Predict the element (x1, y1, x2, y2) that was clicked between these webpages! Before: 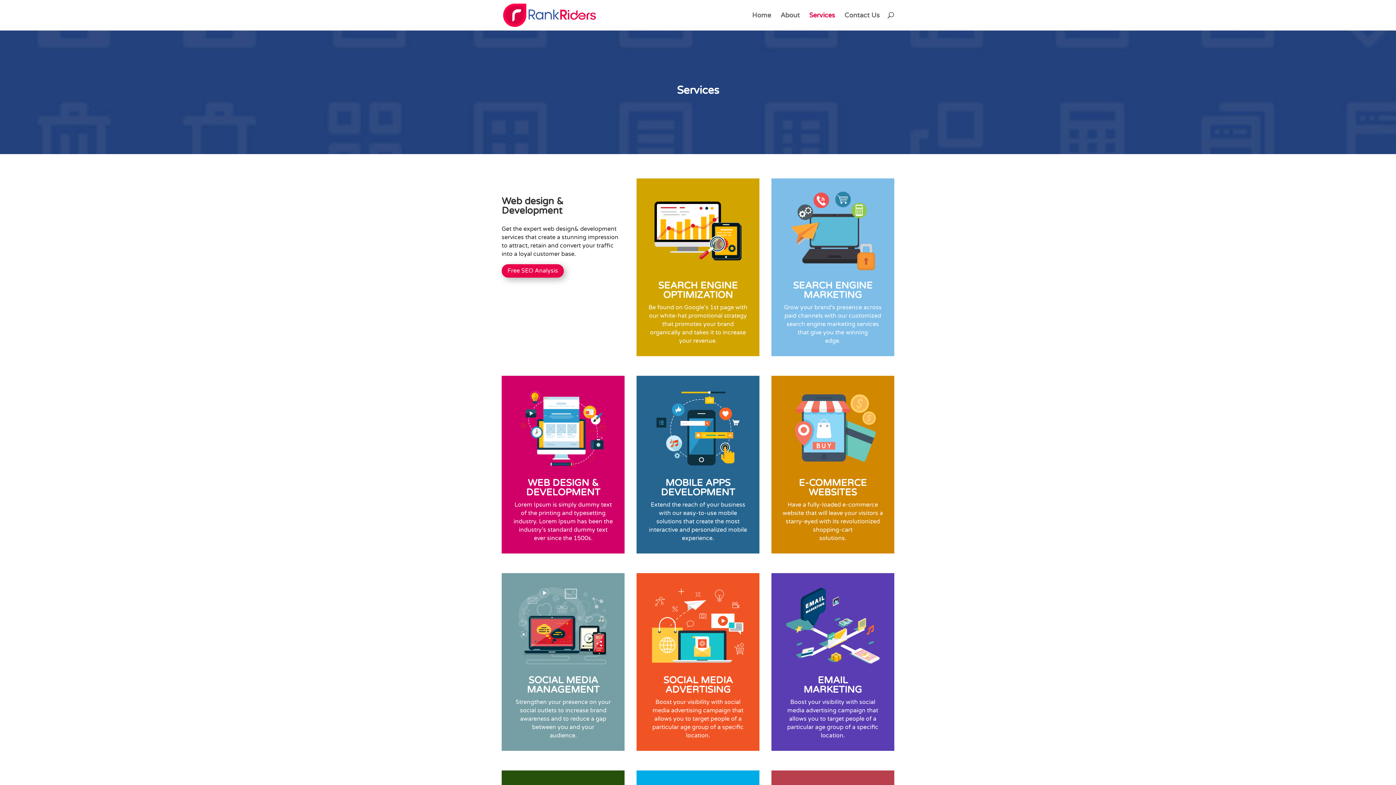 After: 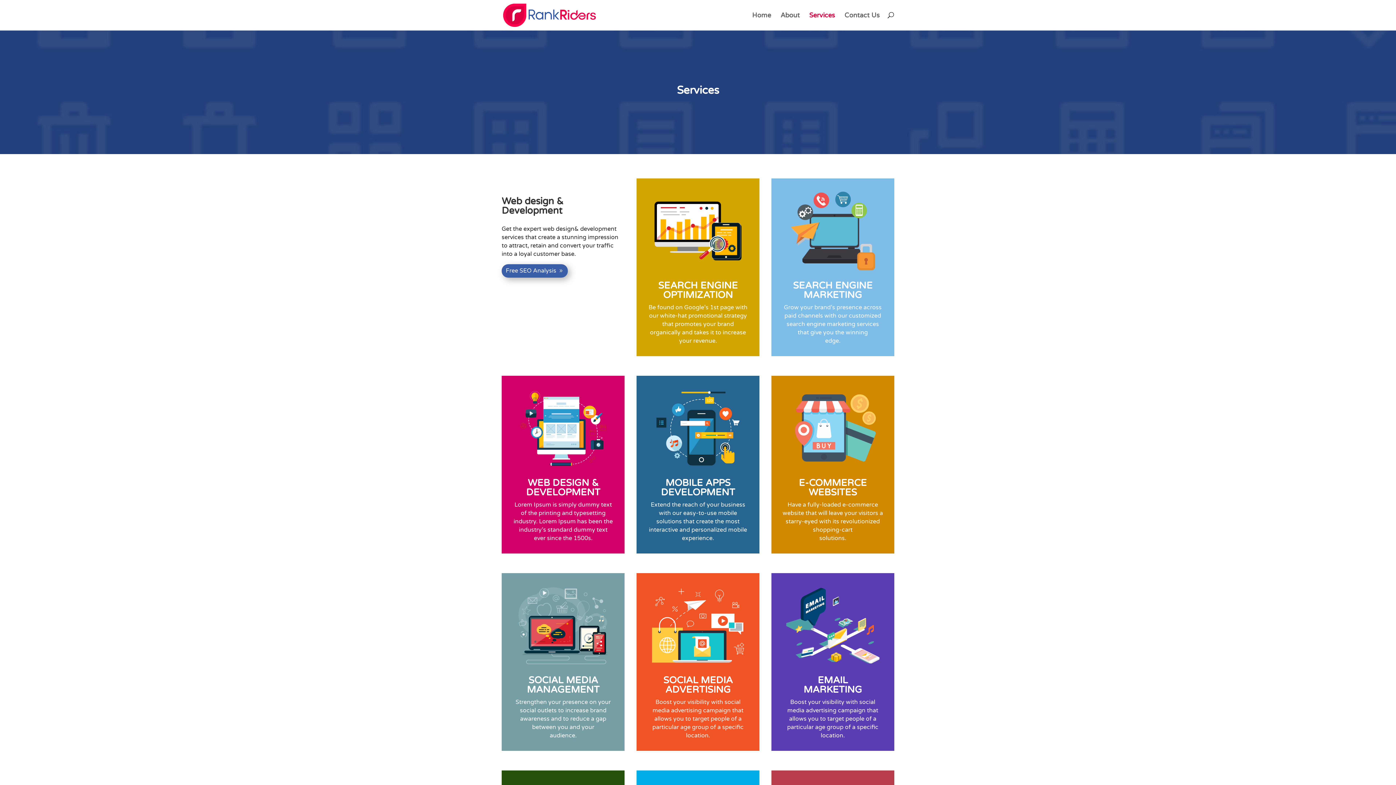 Action: bbox: (501, 264, 564, 277) label: Free SEO Analysis